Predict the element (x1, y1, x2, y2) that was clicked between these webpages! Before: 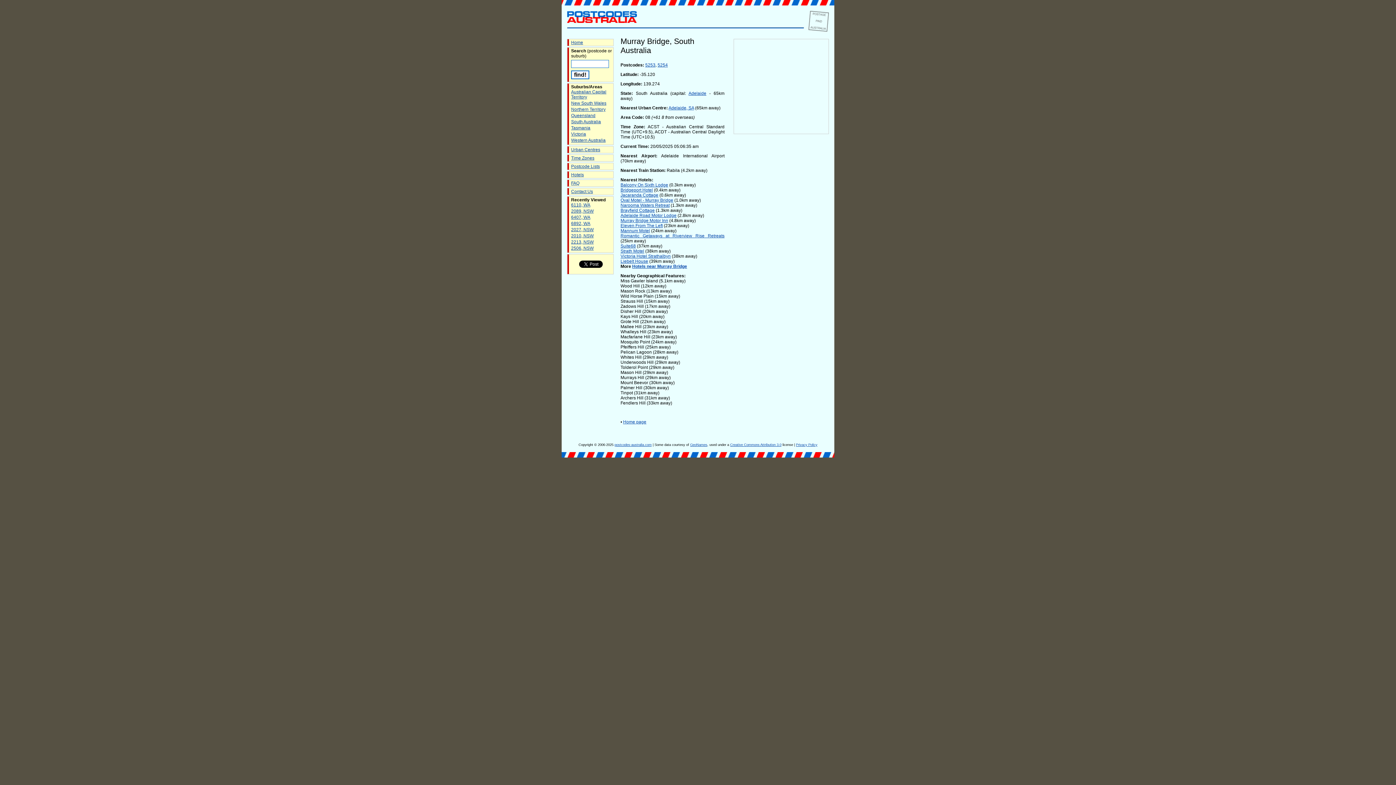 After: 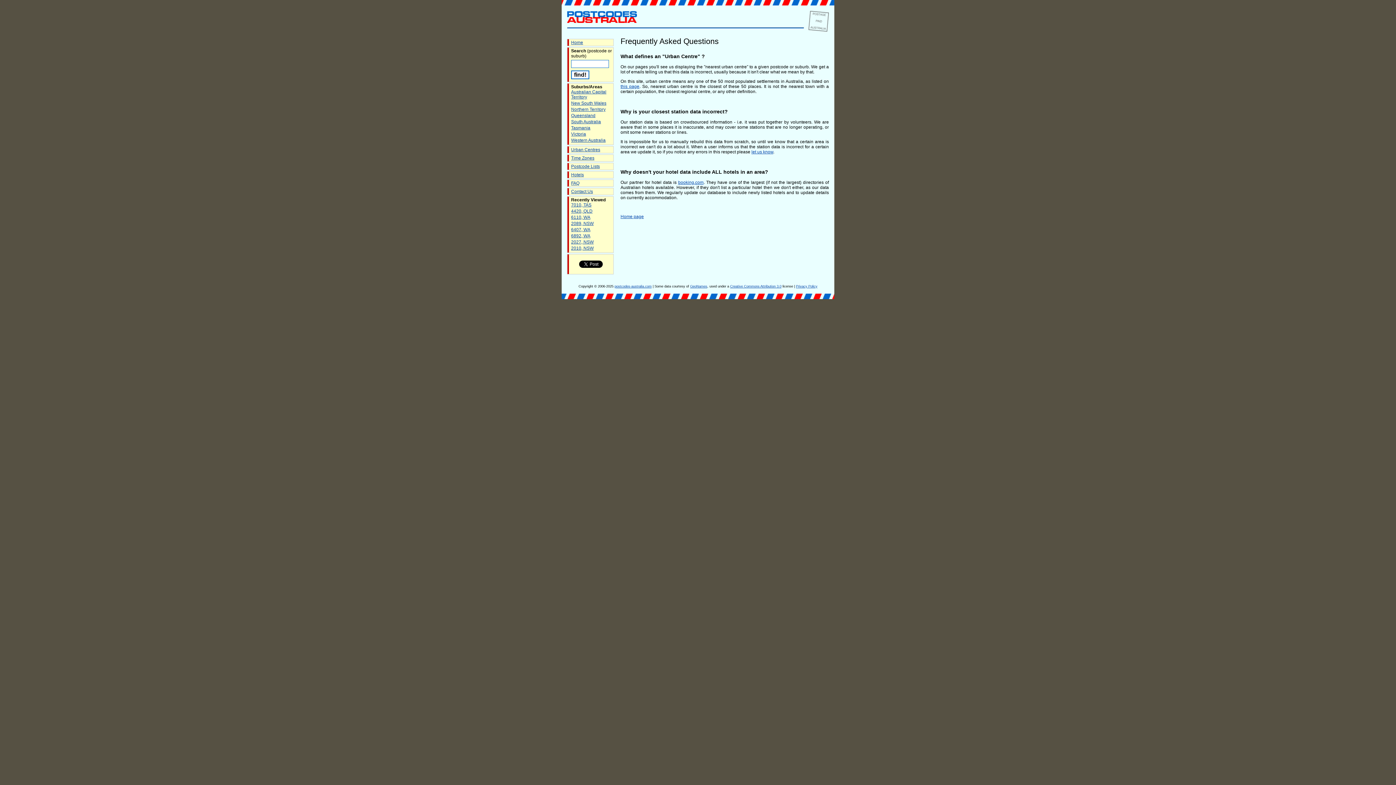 Action: label: FAQ bbox: (571, 180, 579, 185)